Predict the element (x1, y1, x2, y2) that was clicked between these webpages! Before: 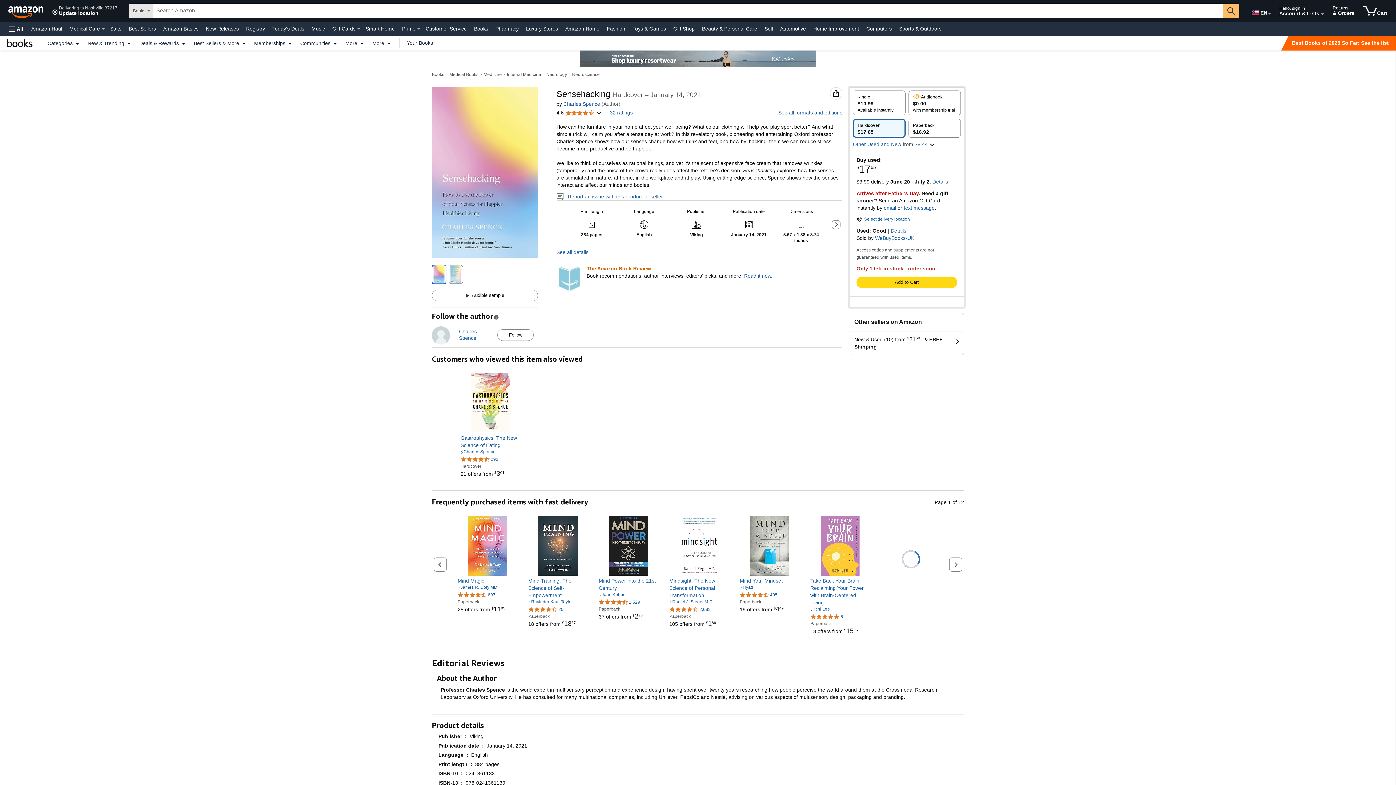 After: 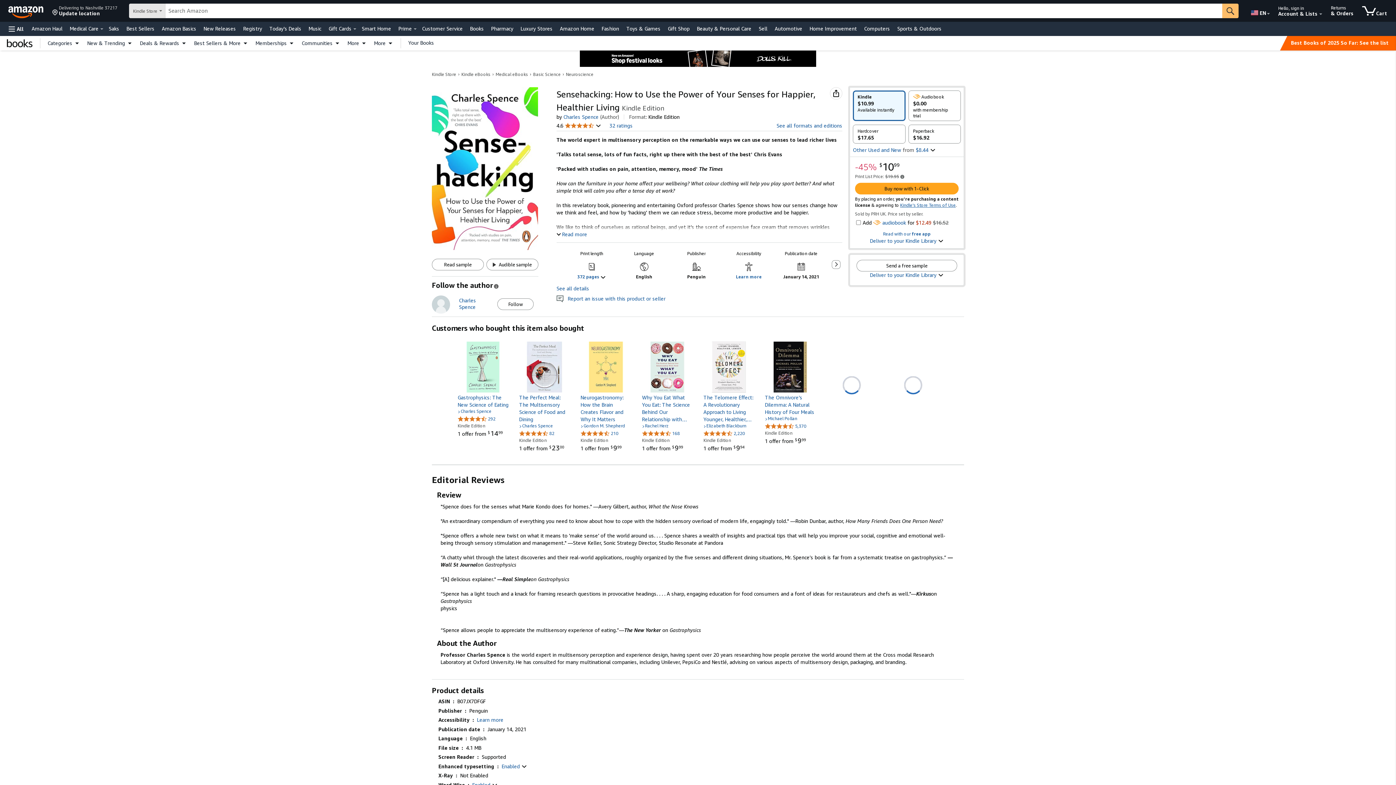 Action: label: Kindle


$10.99
Available instantly bbox: (853, 90, 905, 114)